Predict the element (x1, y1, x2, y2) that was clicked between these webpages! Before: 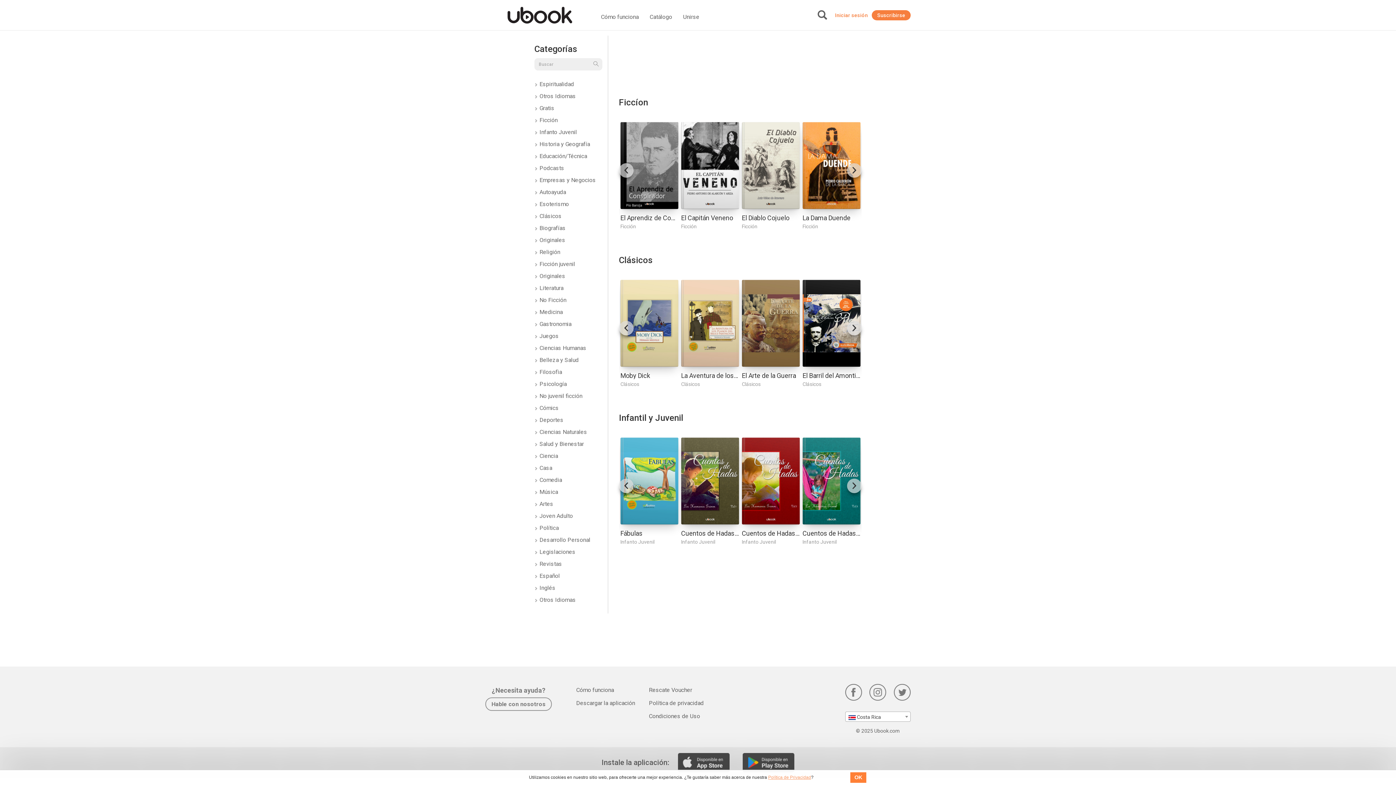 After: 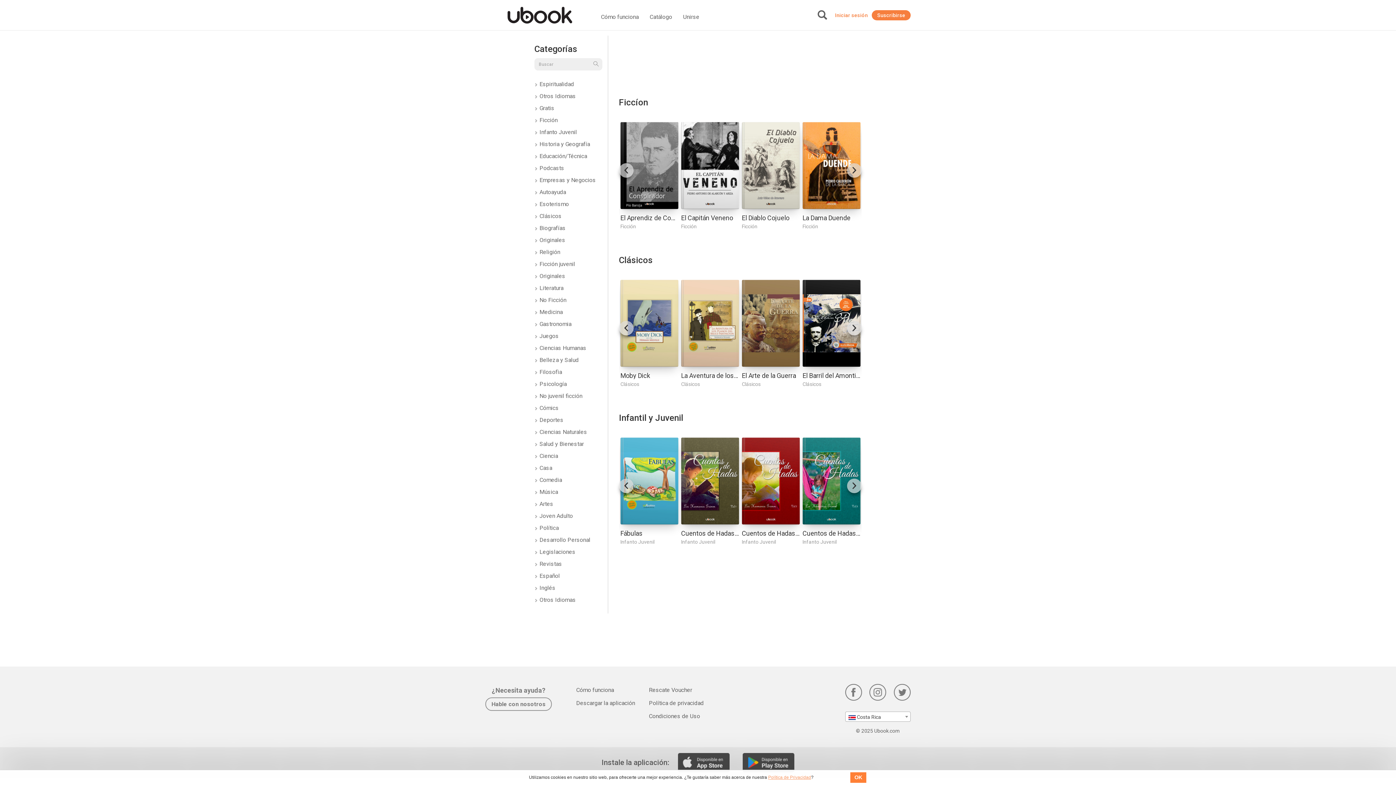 Action: bbox: (534, 44, 577, 54) label: Categorías